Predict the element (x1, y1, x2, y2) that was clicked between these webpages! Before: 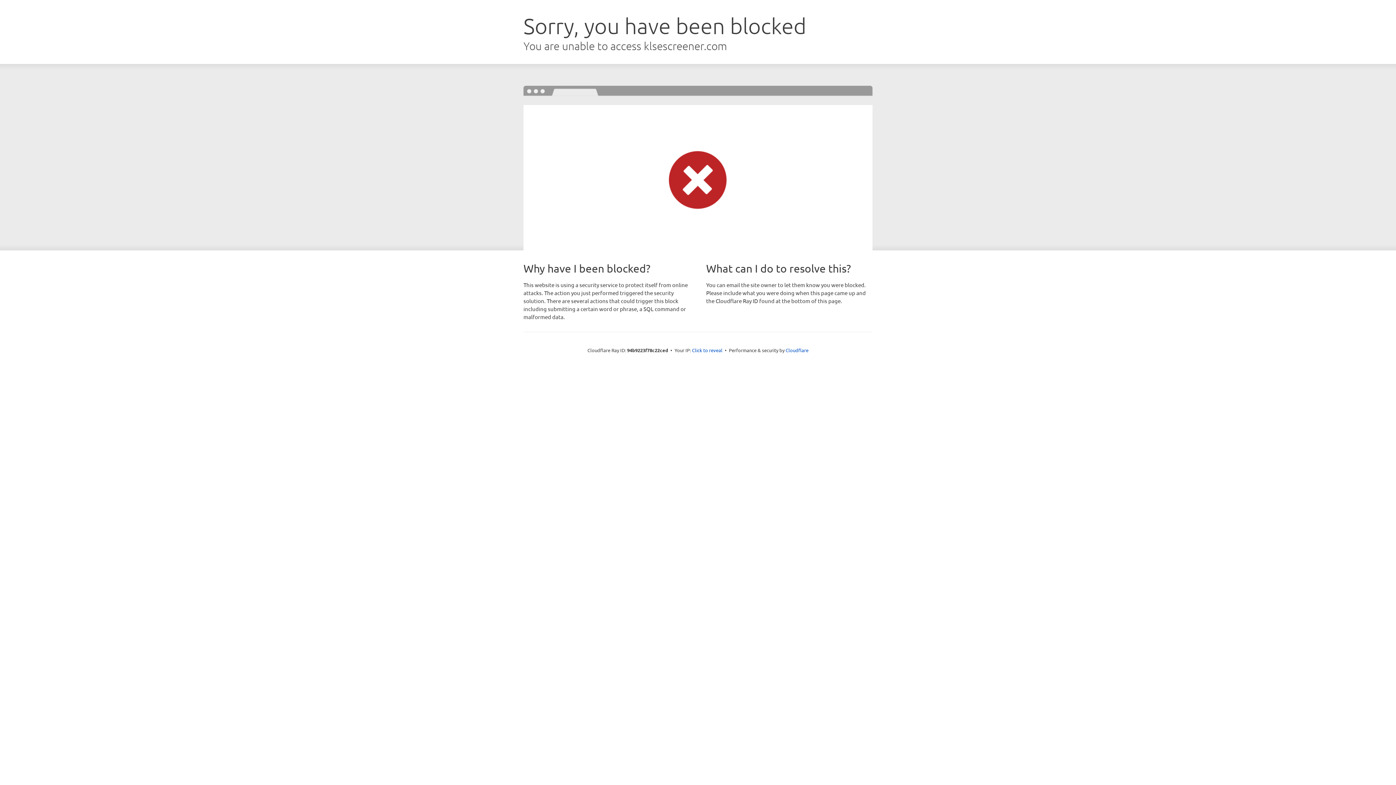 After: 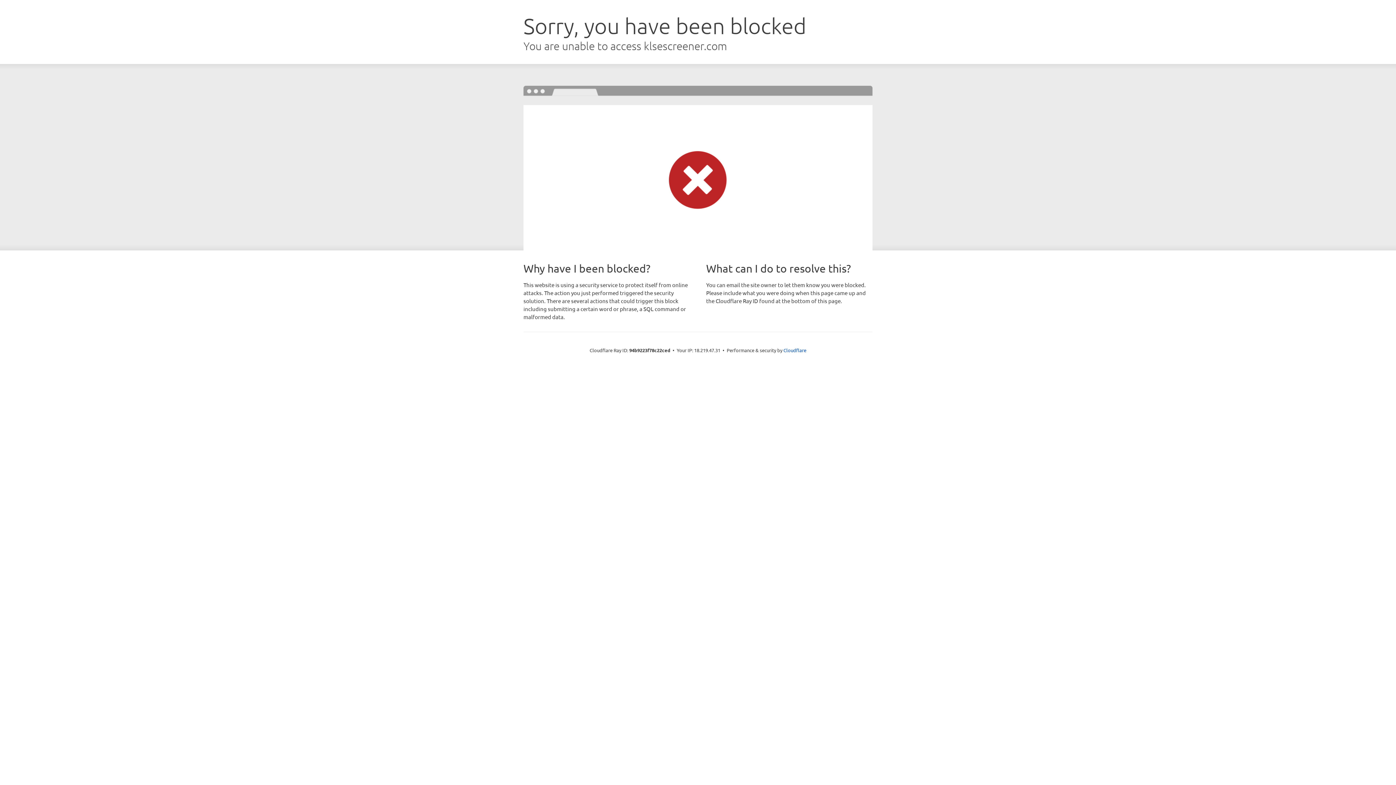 Action: label: Click to reveal bbox: (692, 346, 722, 353)